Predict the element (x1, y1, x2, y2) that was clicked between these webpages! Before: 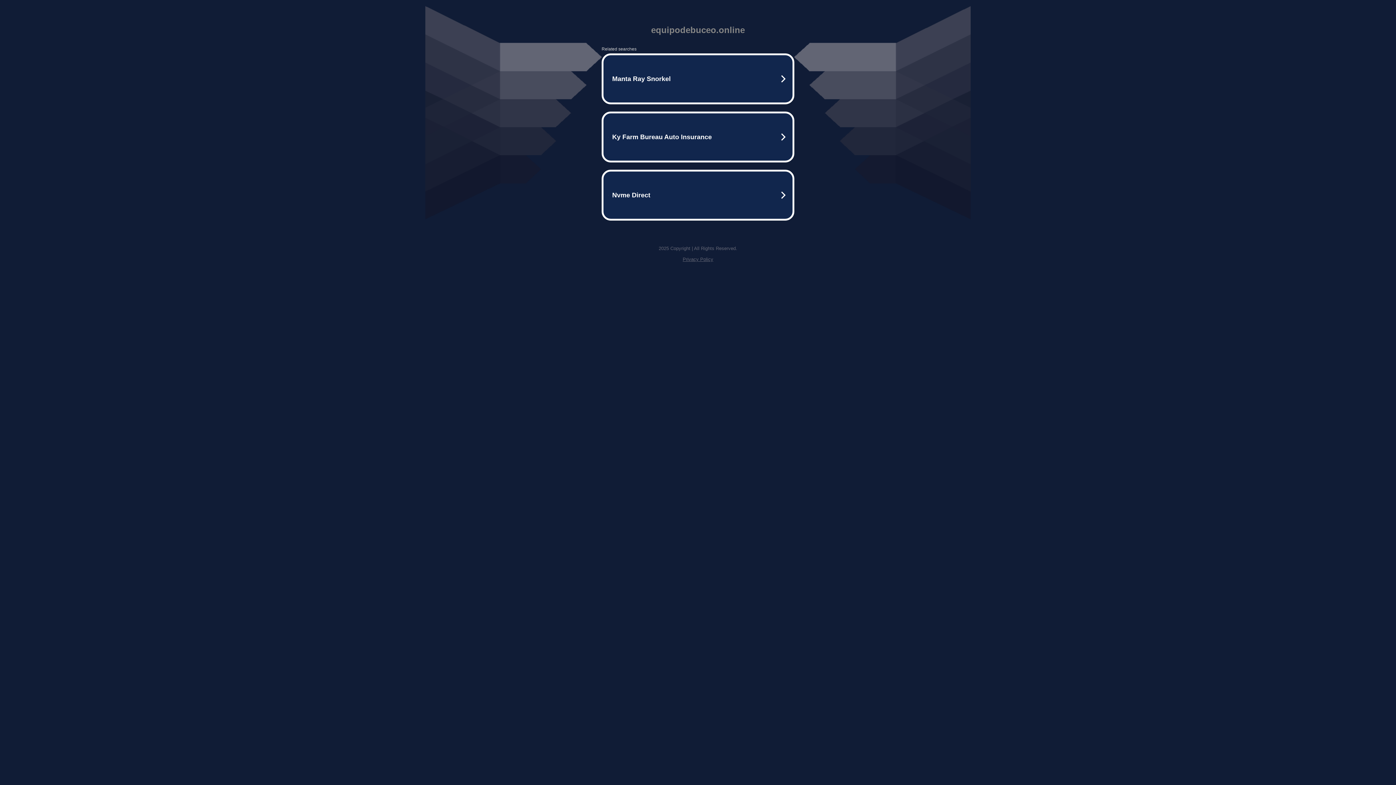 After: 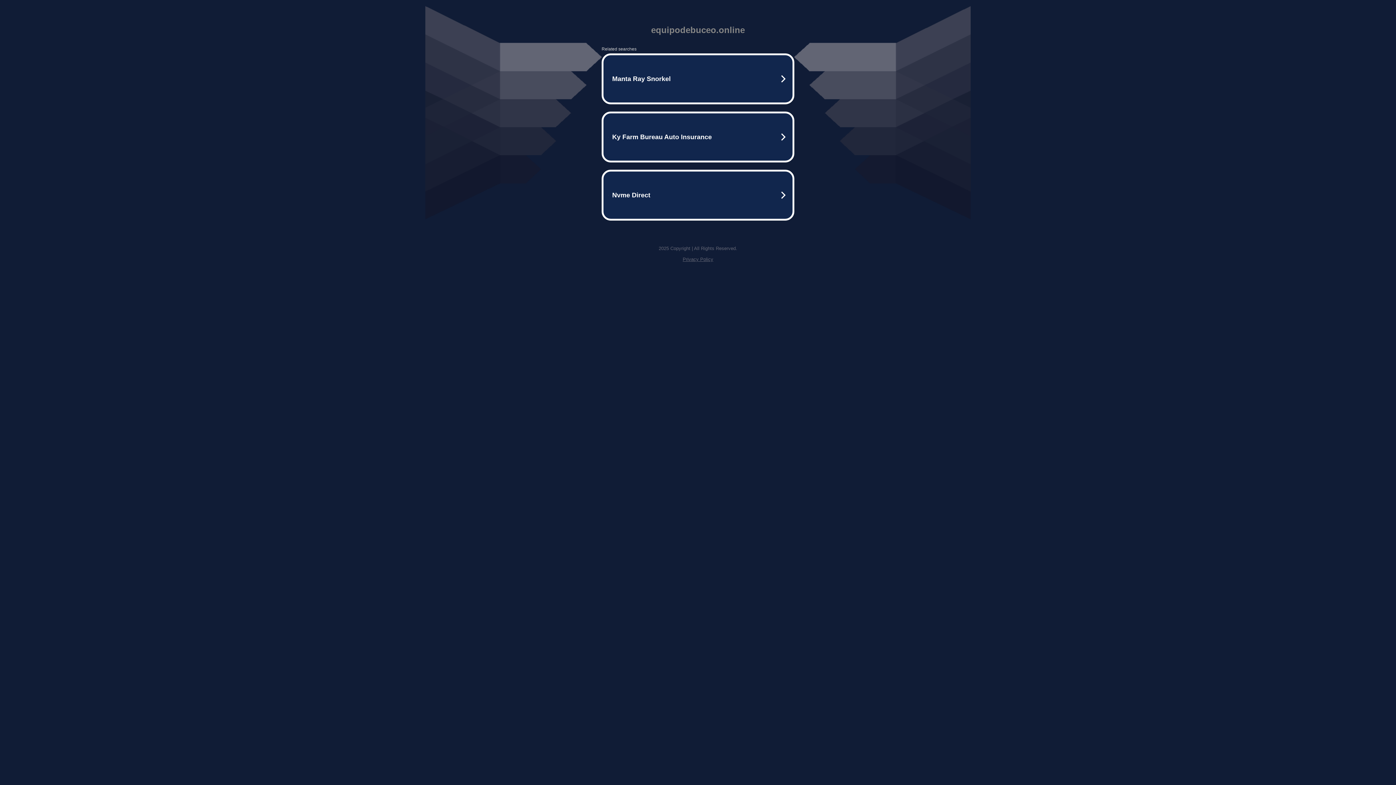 Action: bbox: (682, 256, 713, 262) label: Privacy Policy